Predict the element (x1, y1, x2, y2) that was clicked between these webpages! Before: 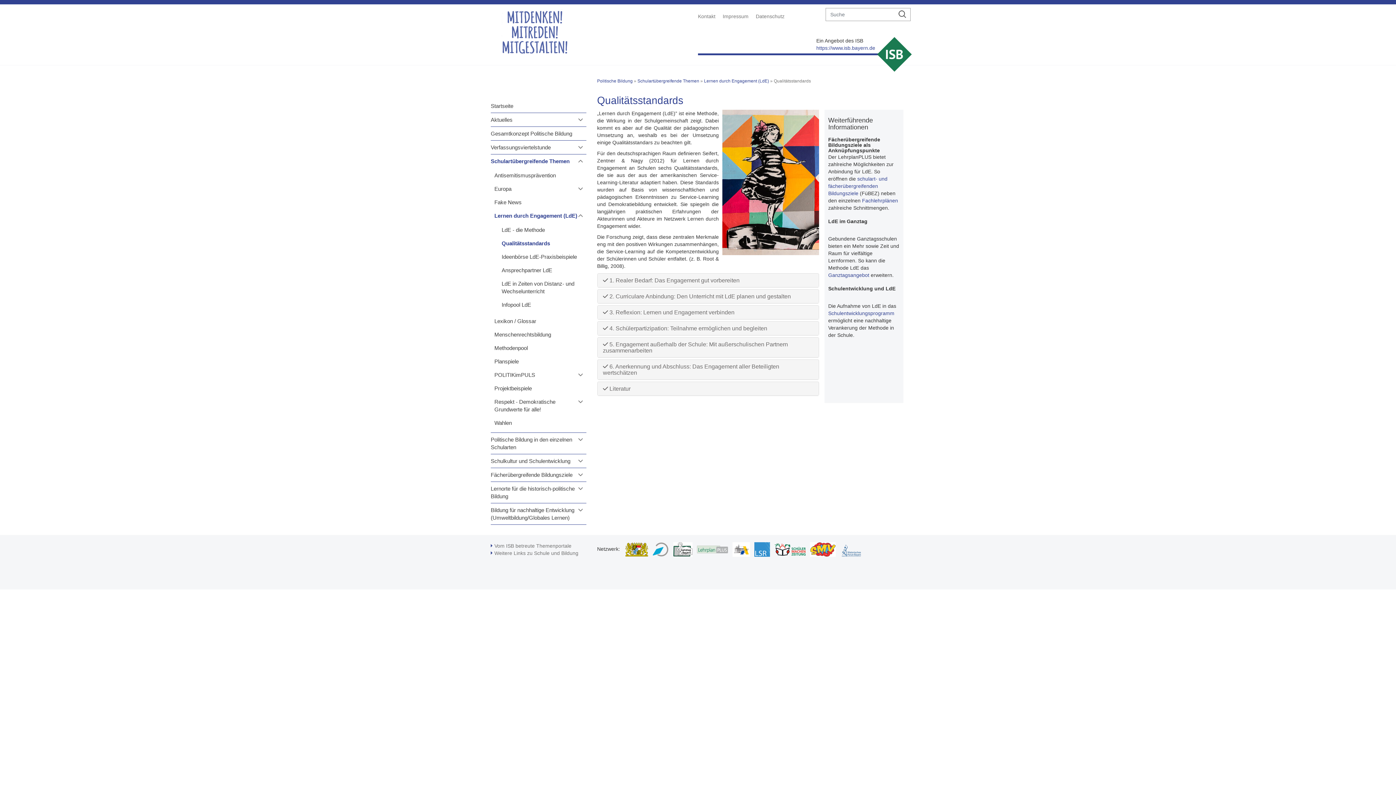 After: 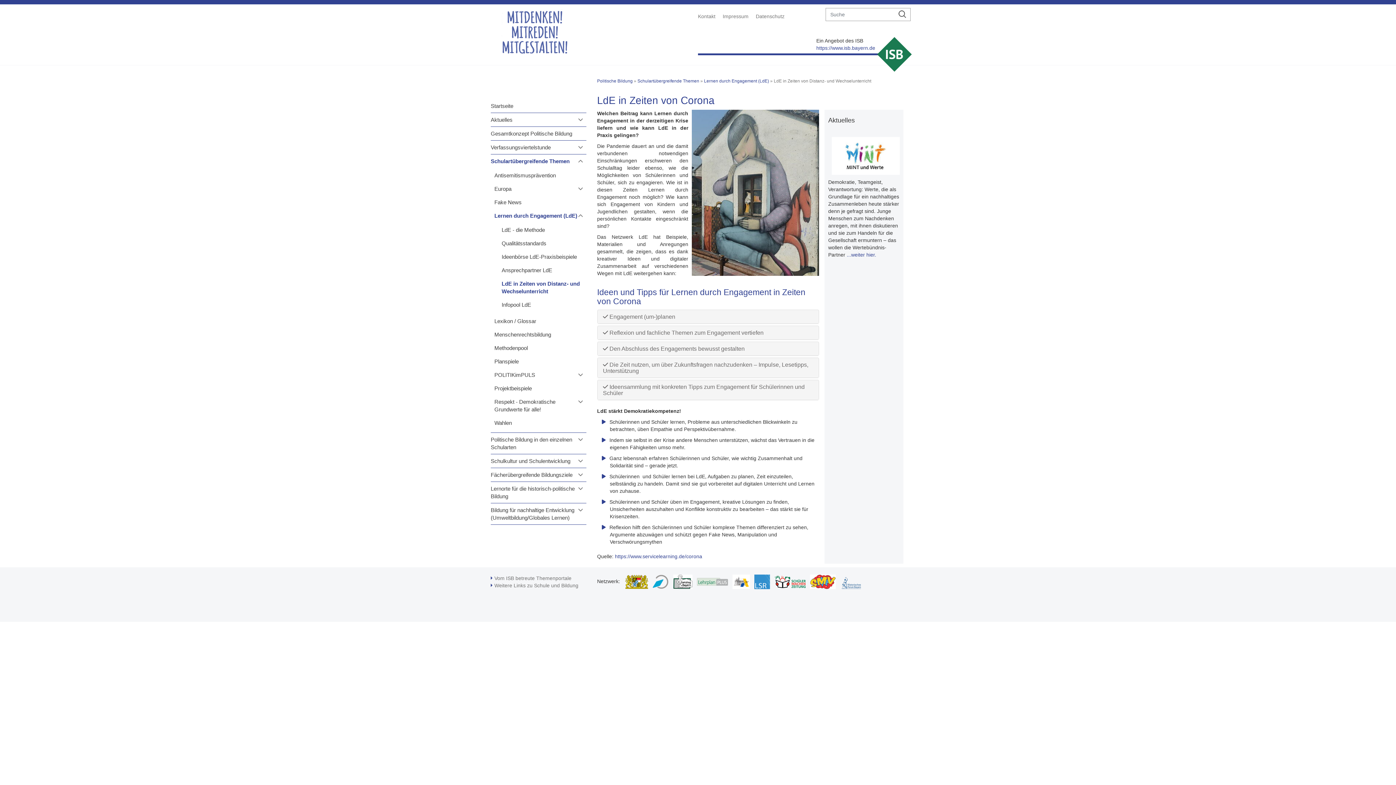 Action: bbox: (501, 280, 582, 295) label: LdE in Zeiten von Distanz- und Wechselunterricht